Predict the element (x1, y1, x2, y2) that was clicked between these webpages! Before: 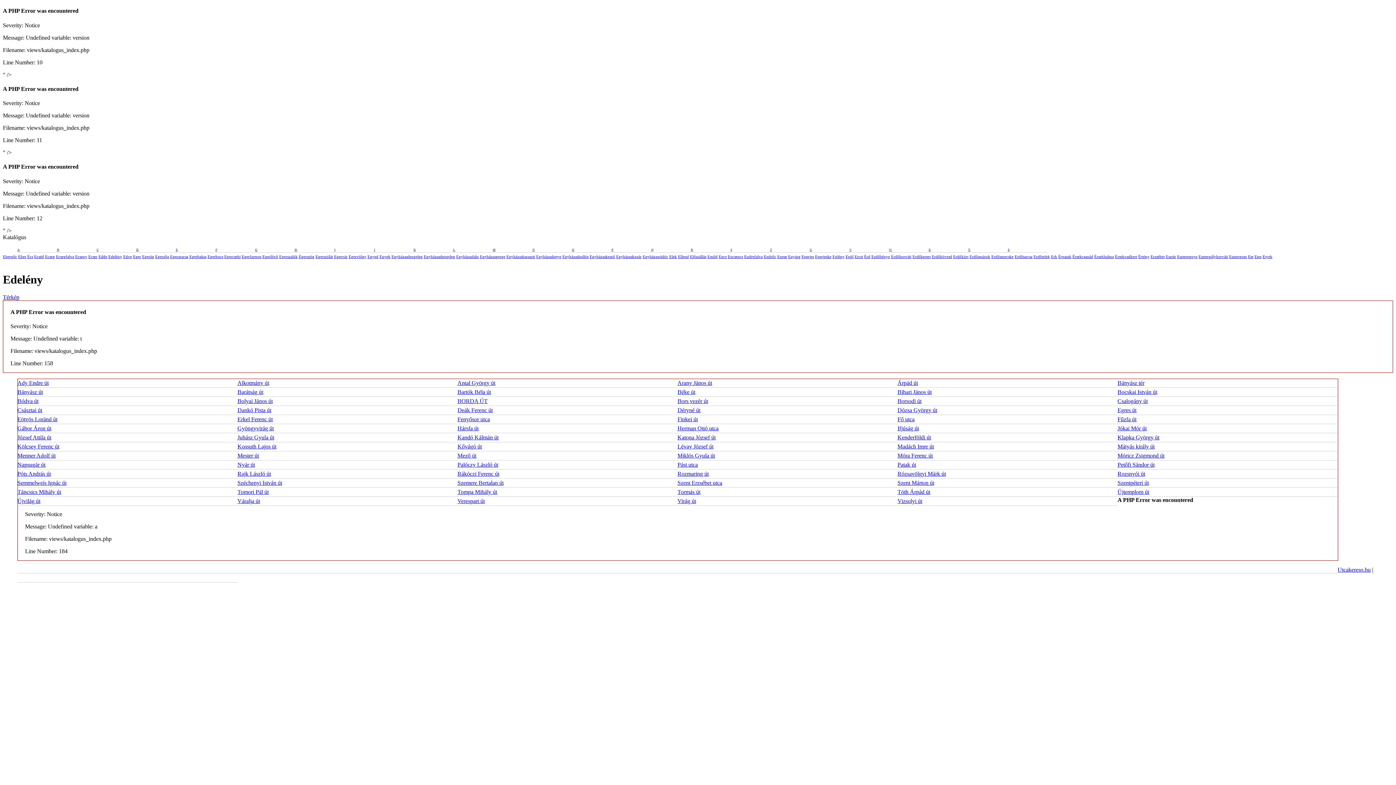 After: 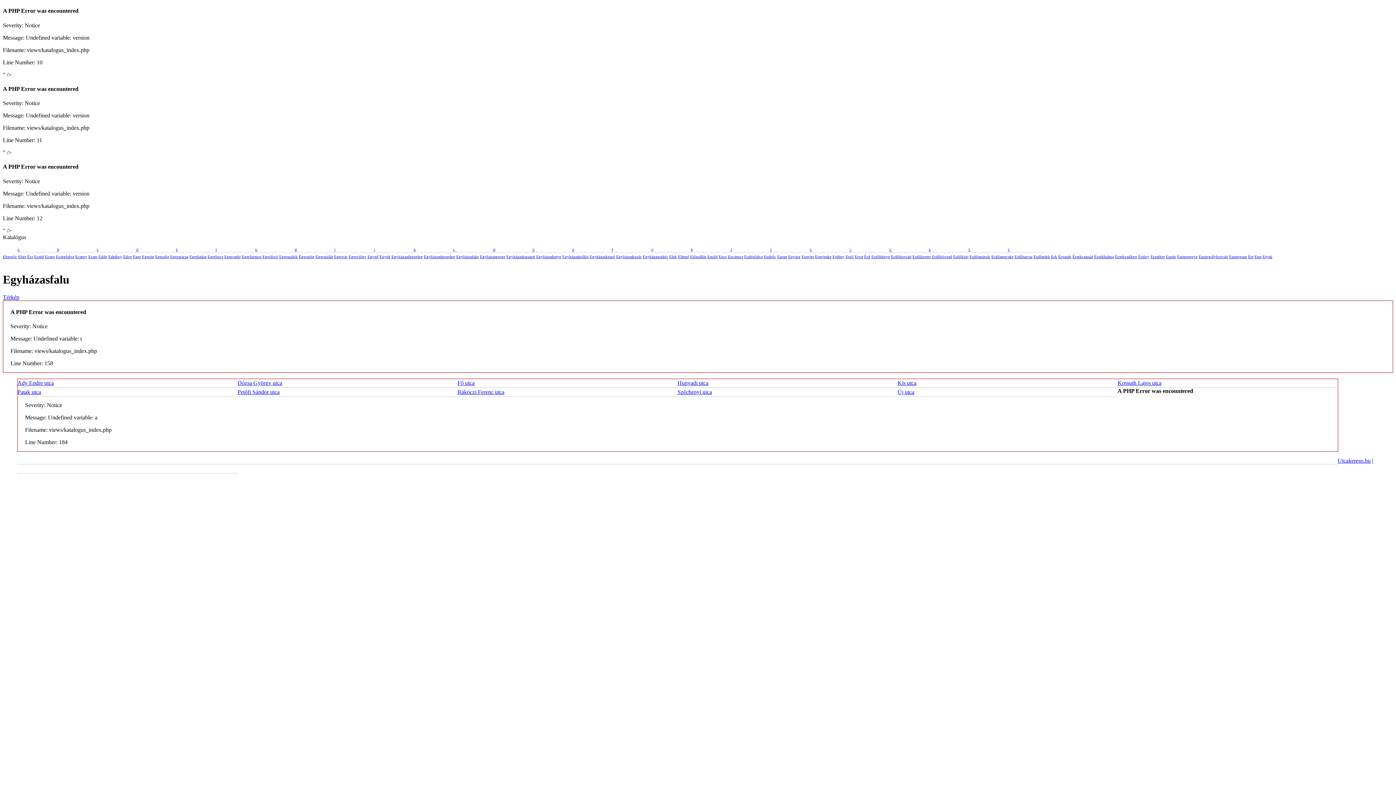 Action: bbox: (456, 254, 478, 258) label: Egyházasfalu